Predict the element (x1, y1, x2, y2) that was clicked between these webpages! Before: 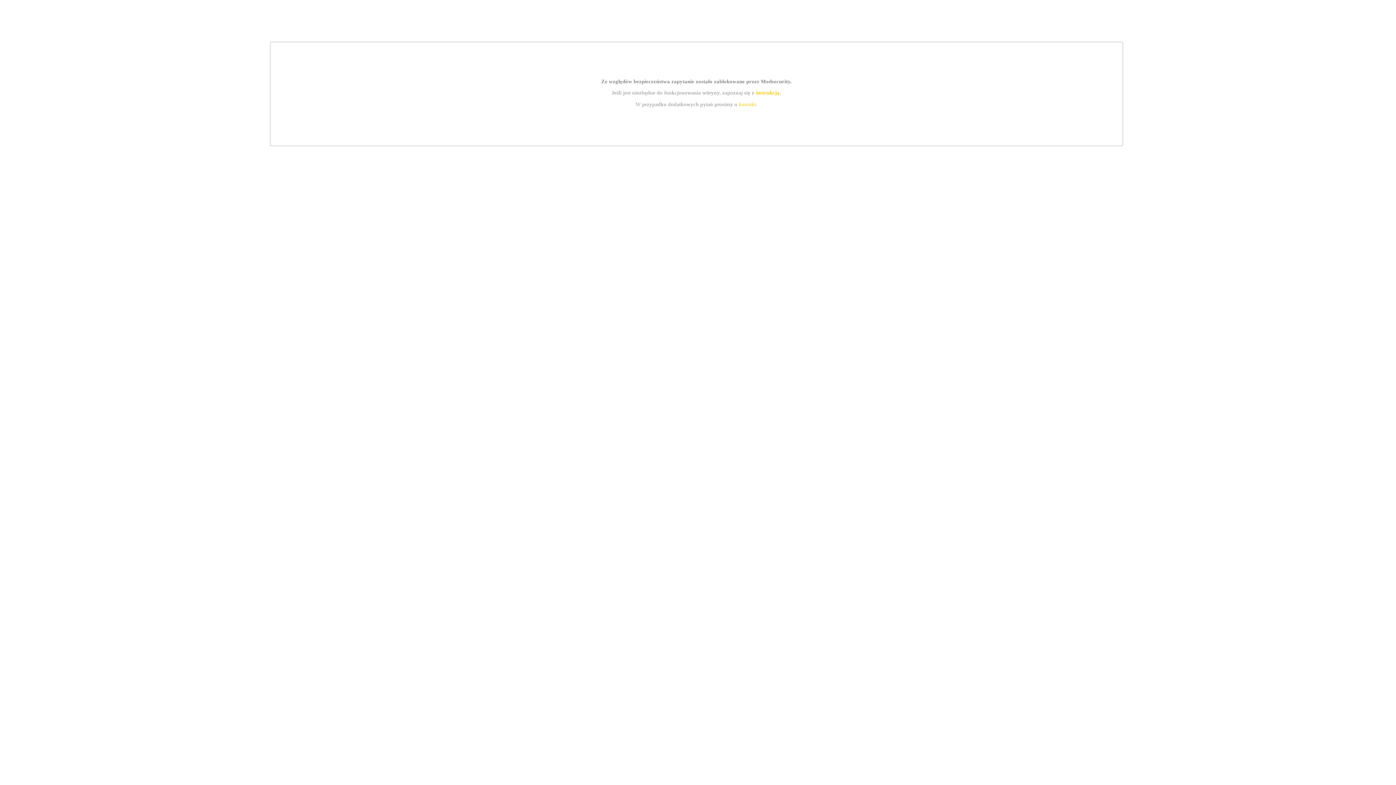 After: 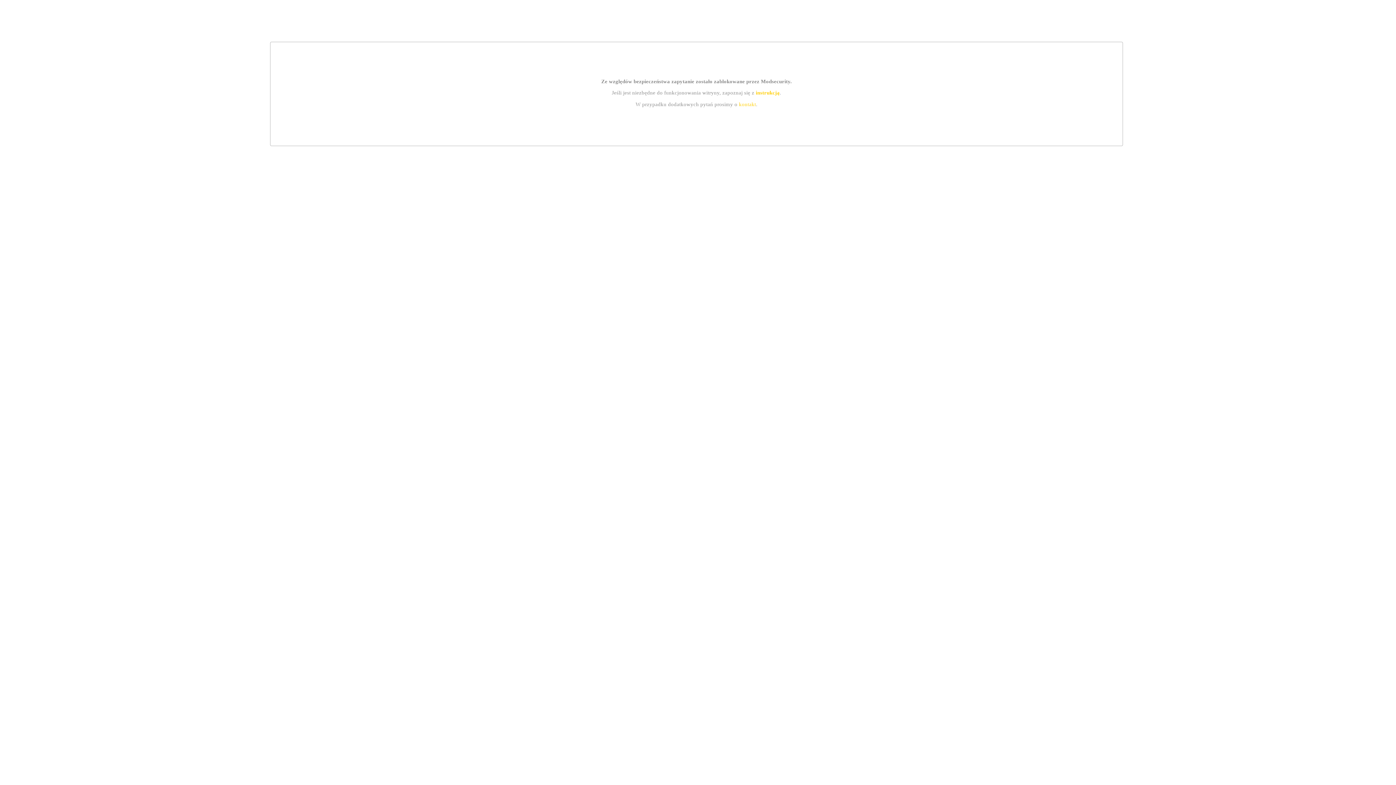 Action: bbox: (739, 101, 756, 107) label: kontakt